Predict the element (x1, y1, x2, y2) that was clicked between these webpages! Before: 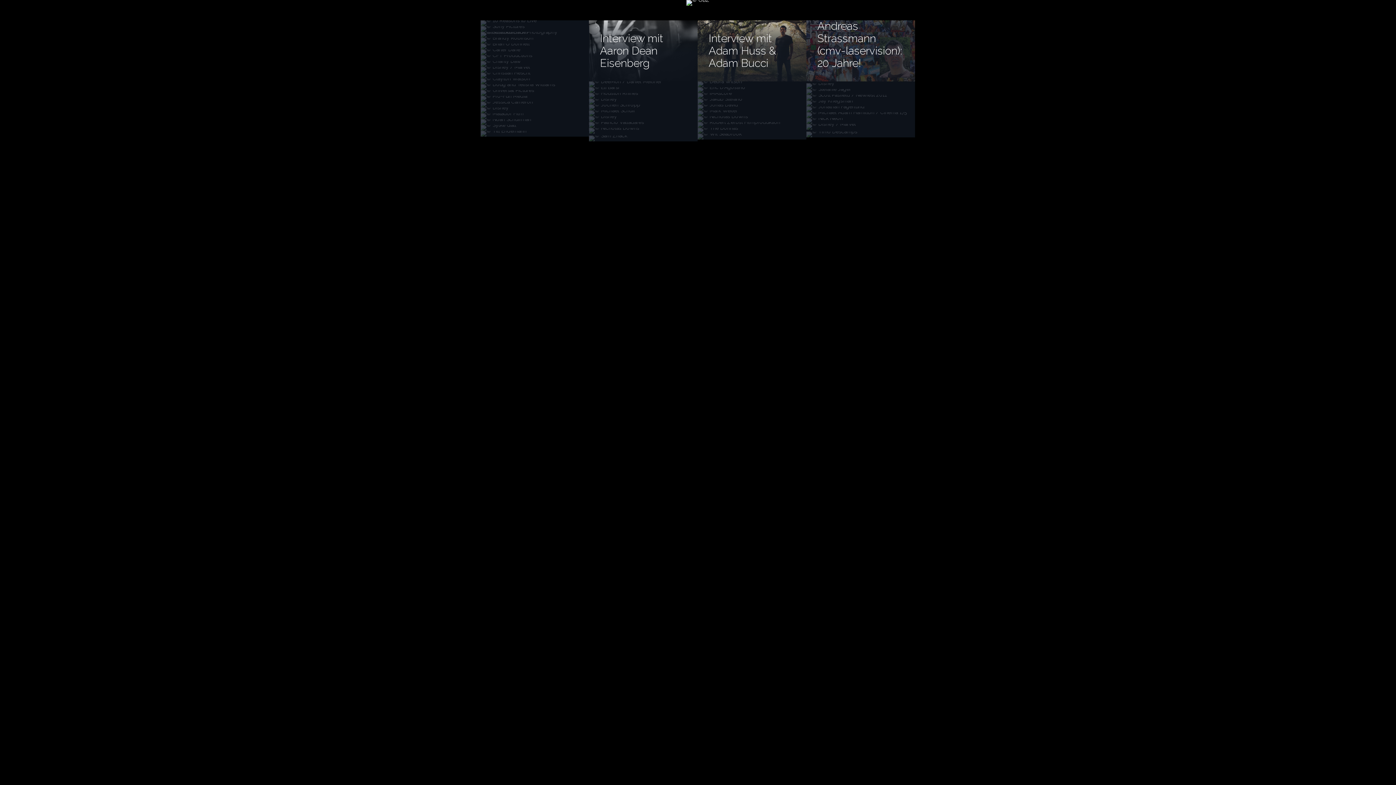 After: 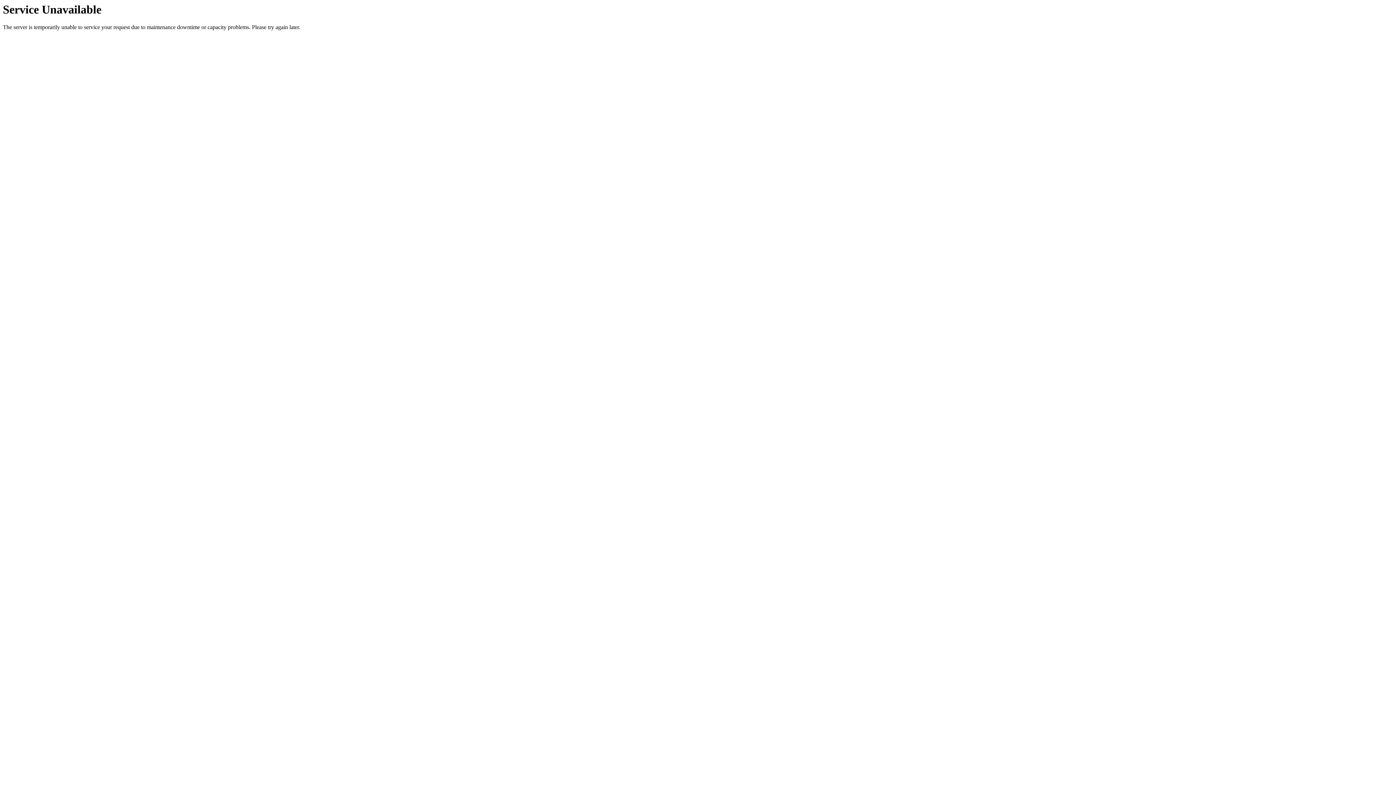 Action: label: Interview mit Aaron Dean Eisenberg bbox: (600, 32, 663, 69)